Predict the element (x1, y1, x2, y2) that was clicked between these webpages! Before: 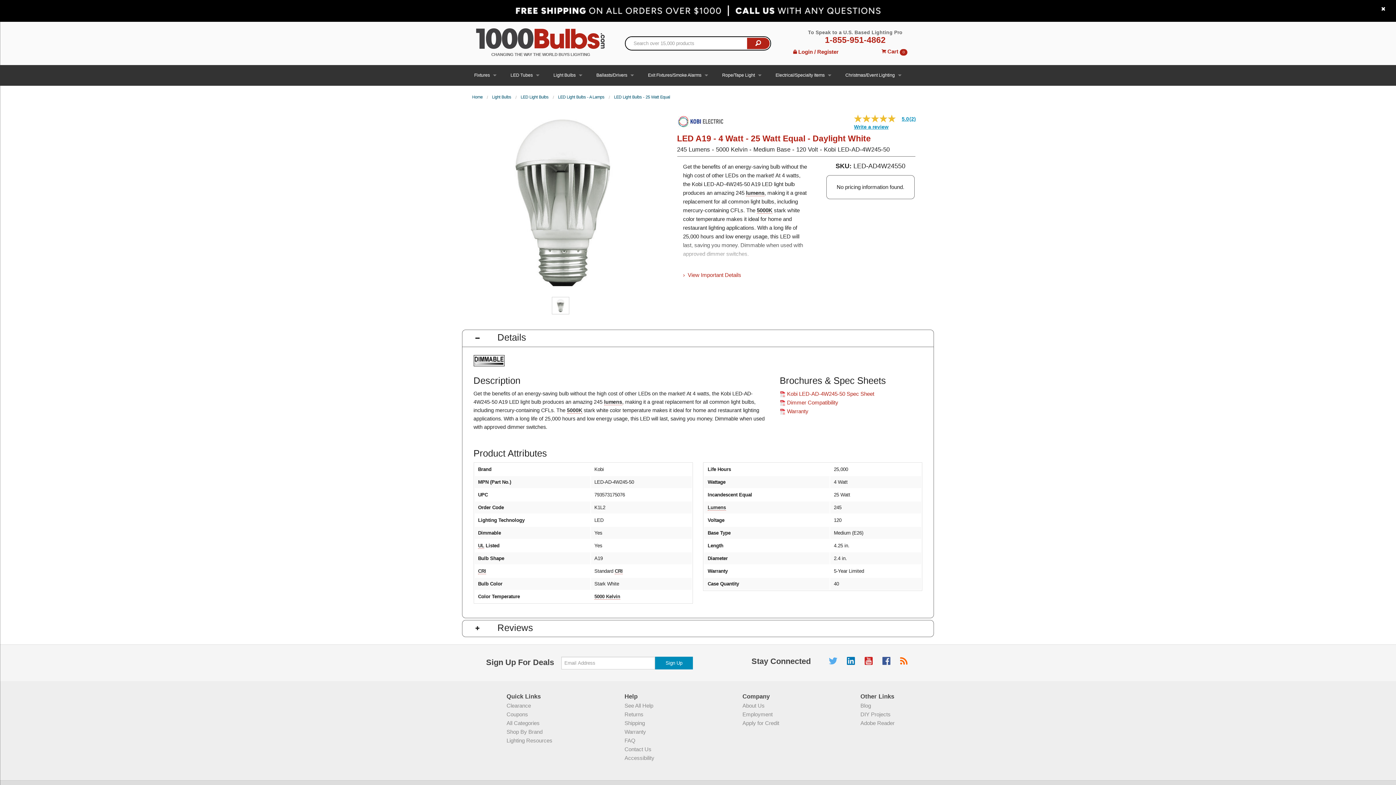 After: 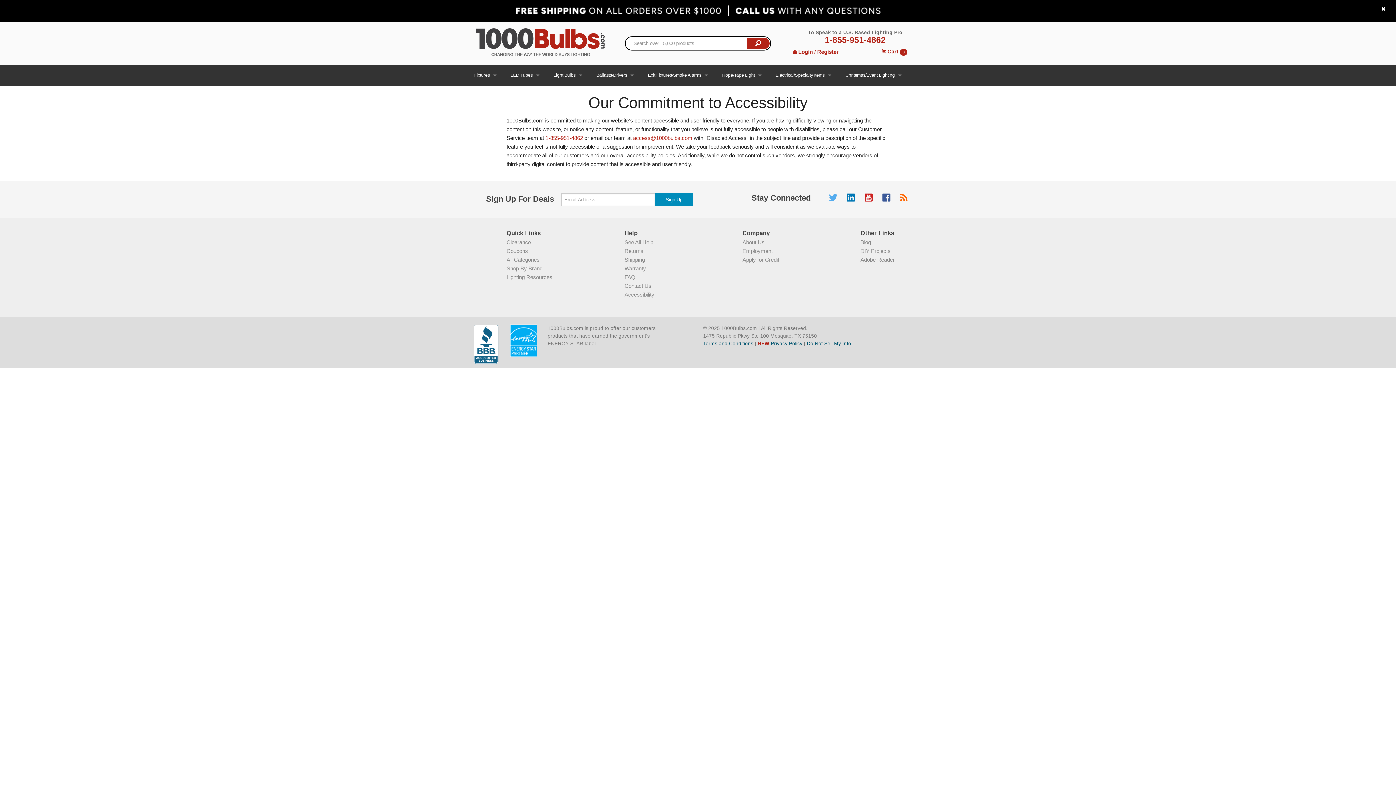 Action: bbox: (624, 755, 654, 761) label: Accessibility